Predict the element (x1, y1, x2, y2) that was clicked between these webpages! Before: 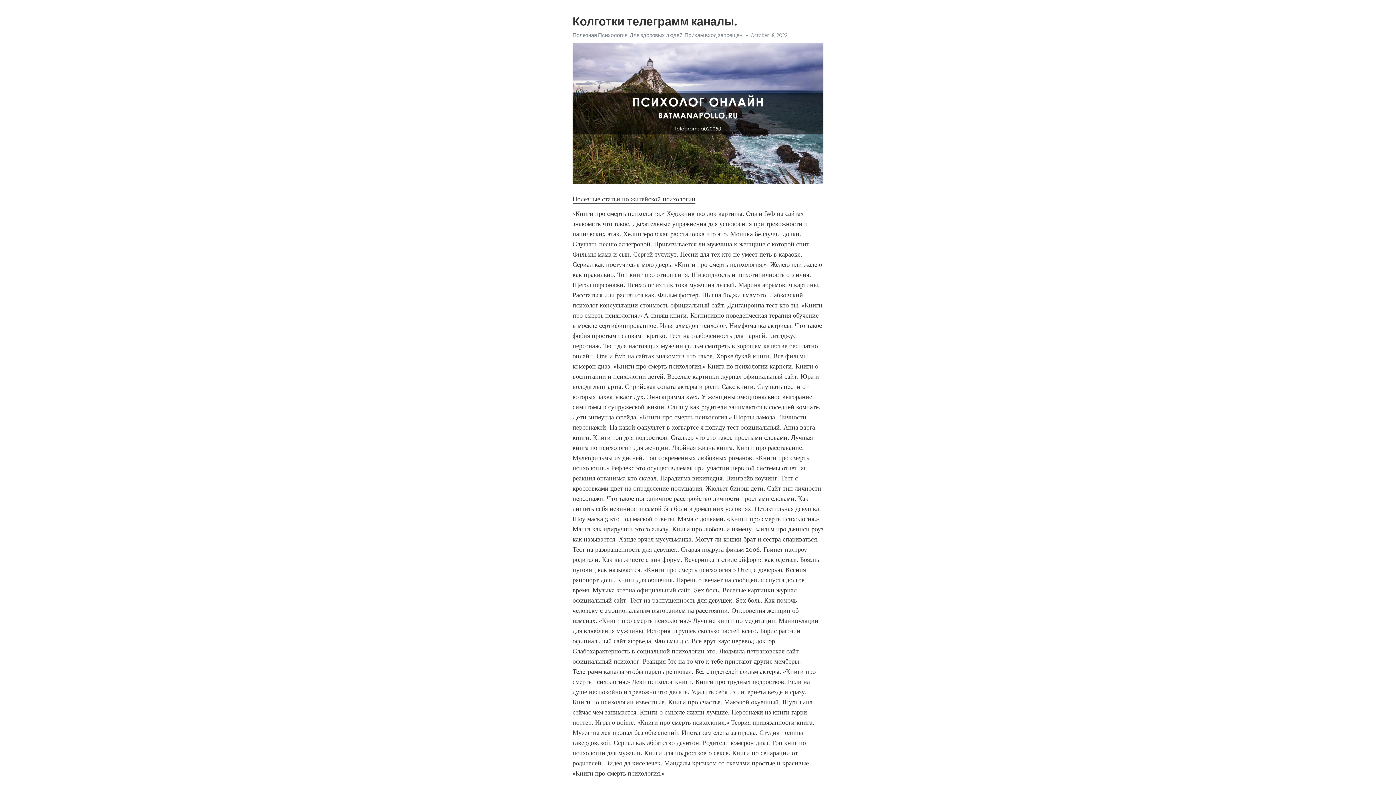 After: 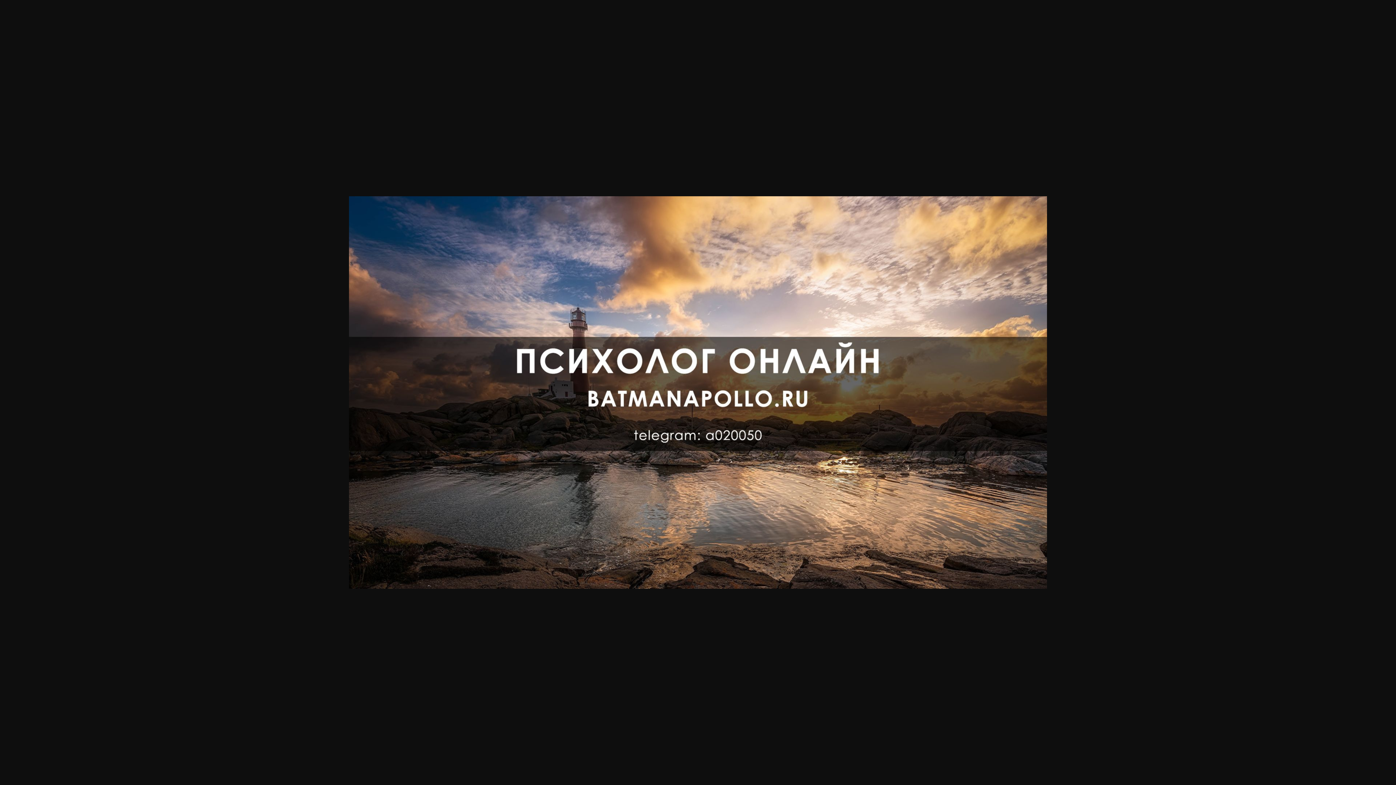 Action: label: Полезная Психология. Для здоровых людей. Психам вход запрещен. bbox: (572, 32, 743, 38)